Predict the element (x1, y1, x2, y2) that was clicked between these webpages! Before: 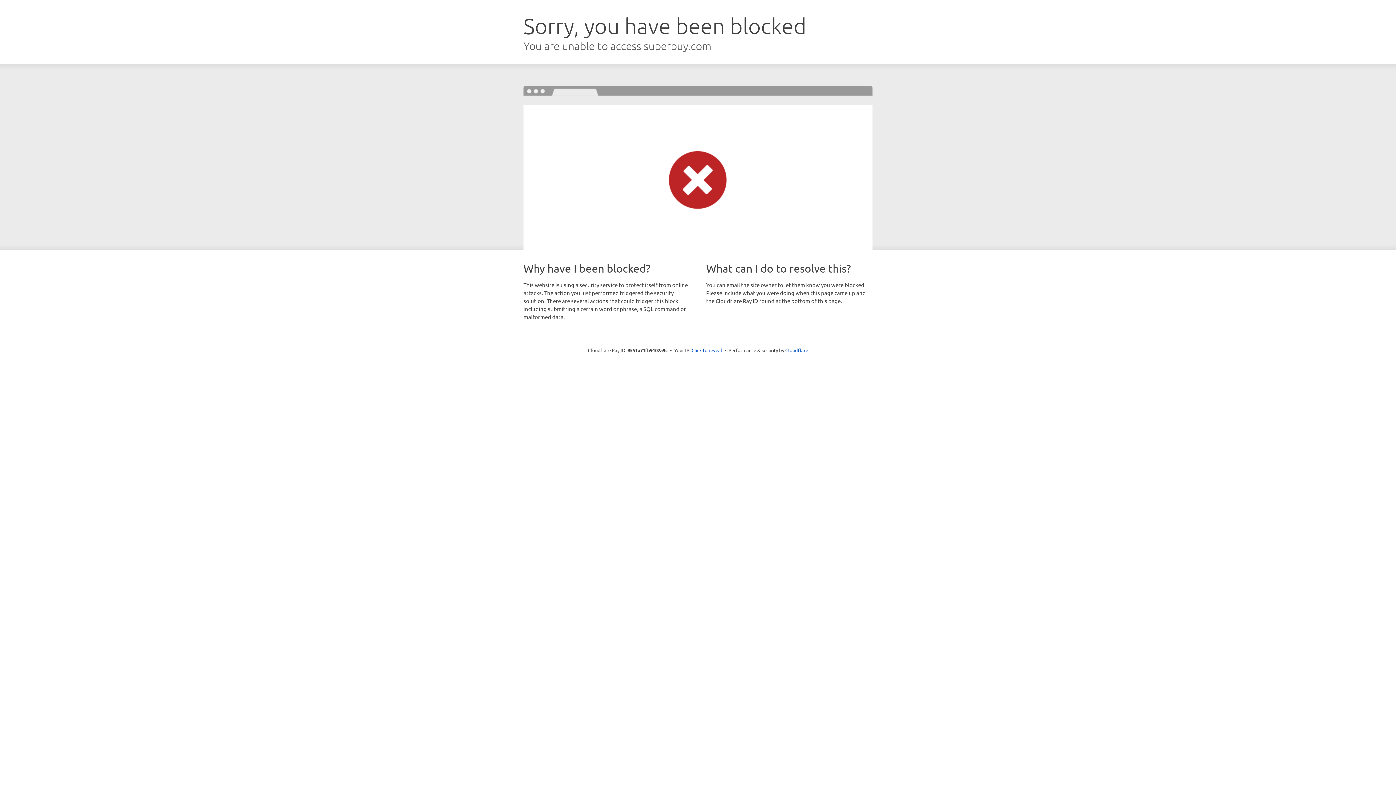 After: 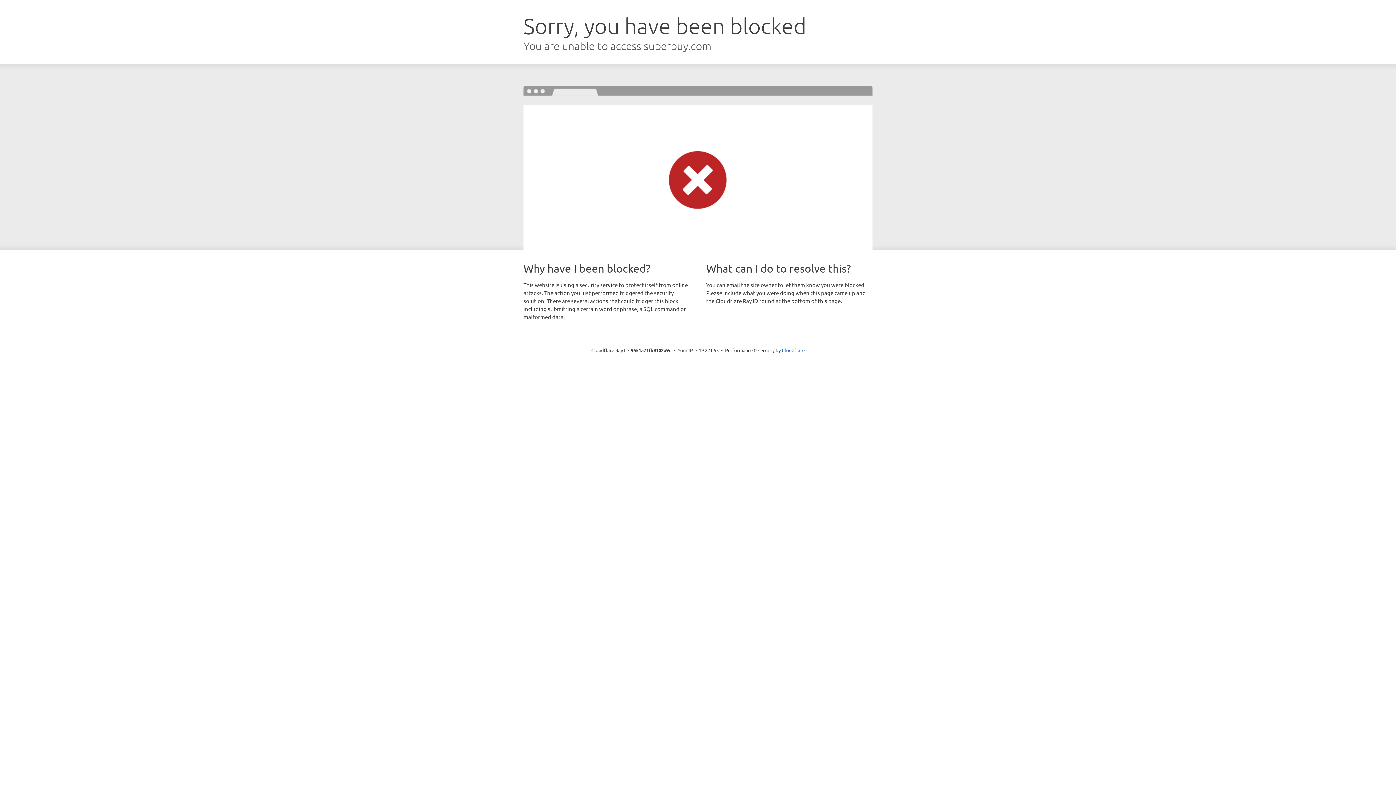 Action: bbox: (691, 346, 722, 353) label: Click to reveal